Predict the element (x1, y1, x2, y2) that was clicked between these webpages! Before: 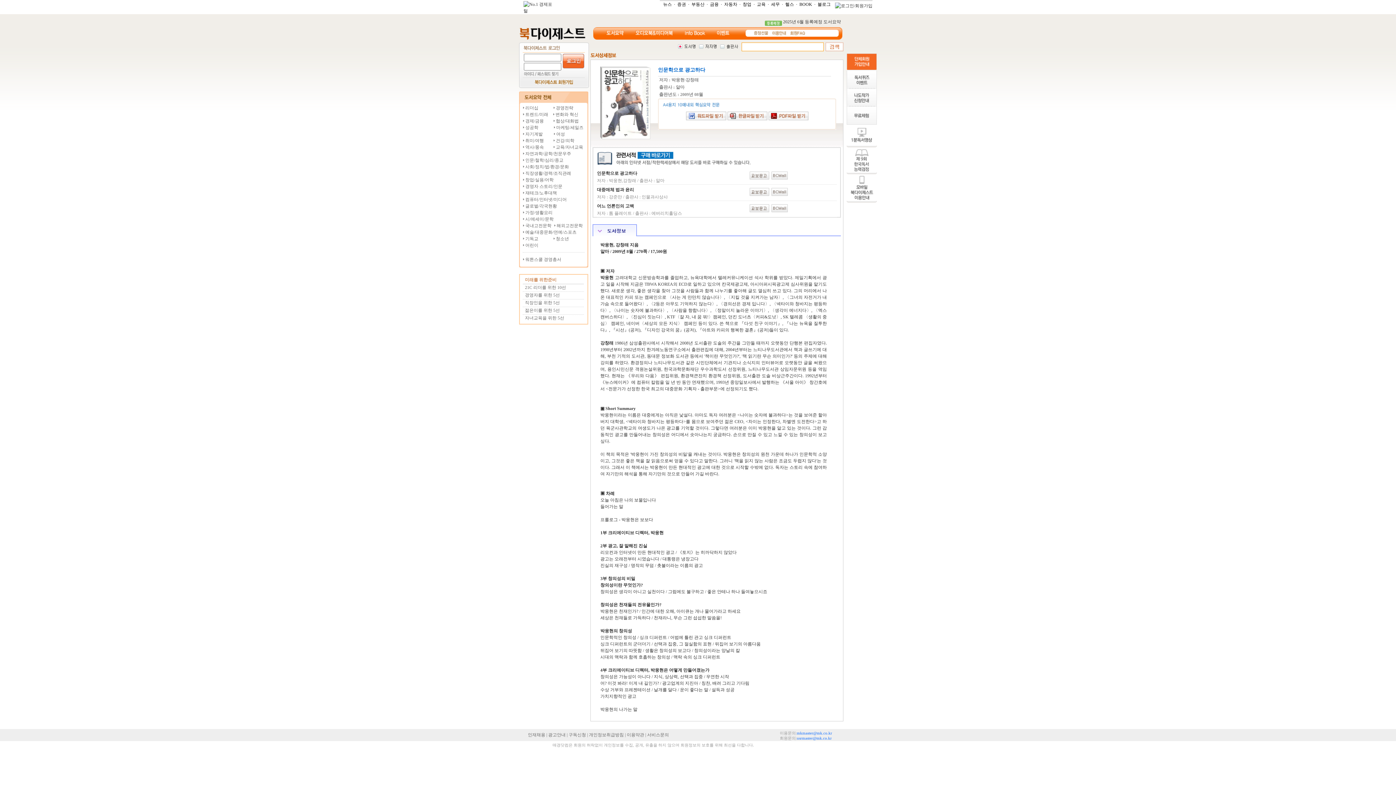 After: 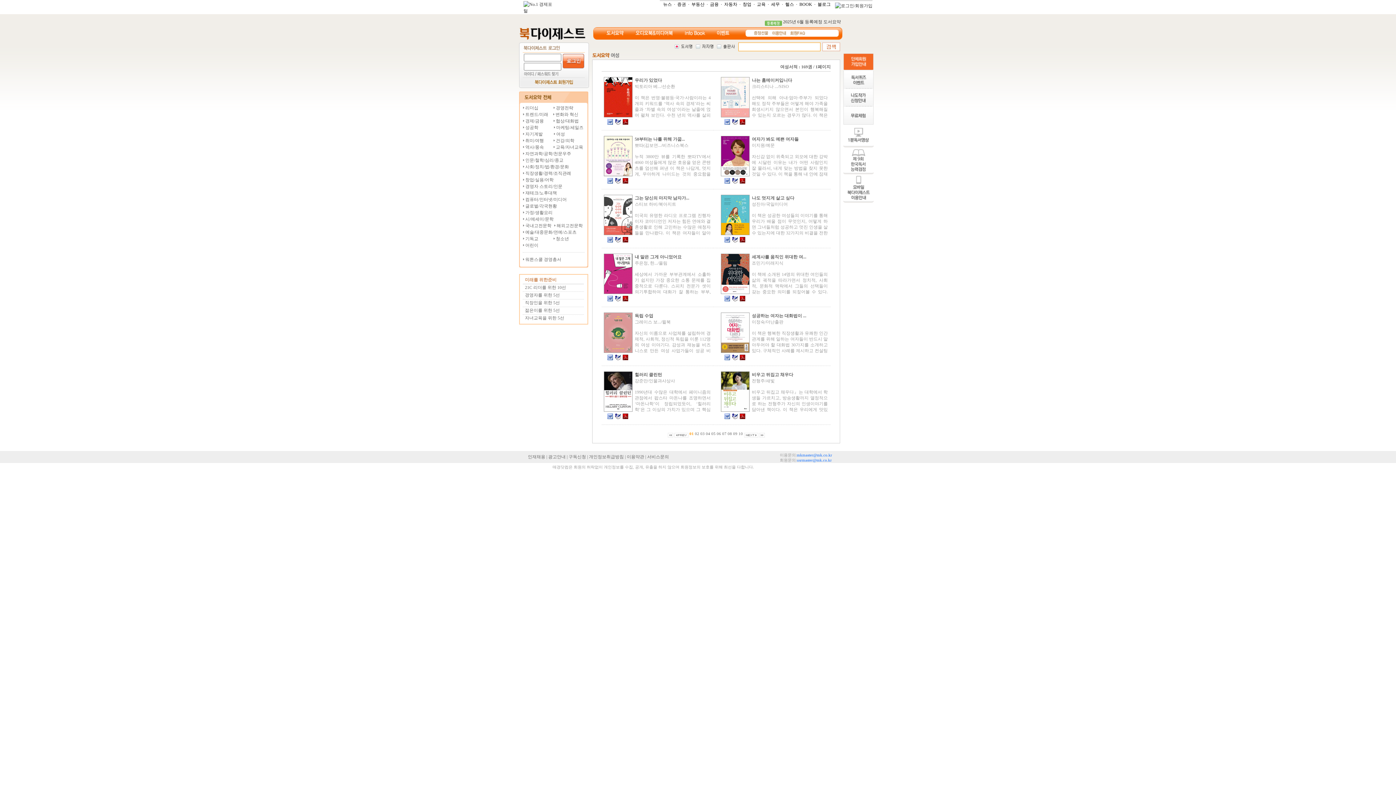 Action: bbox: (555, 131, 565, 136) label:  여성